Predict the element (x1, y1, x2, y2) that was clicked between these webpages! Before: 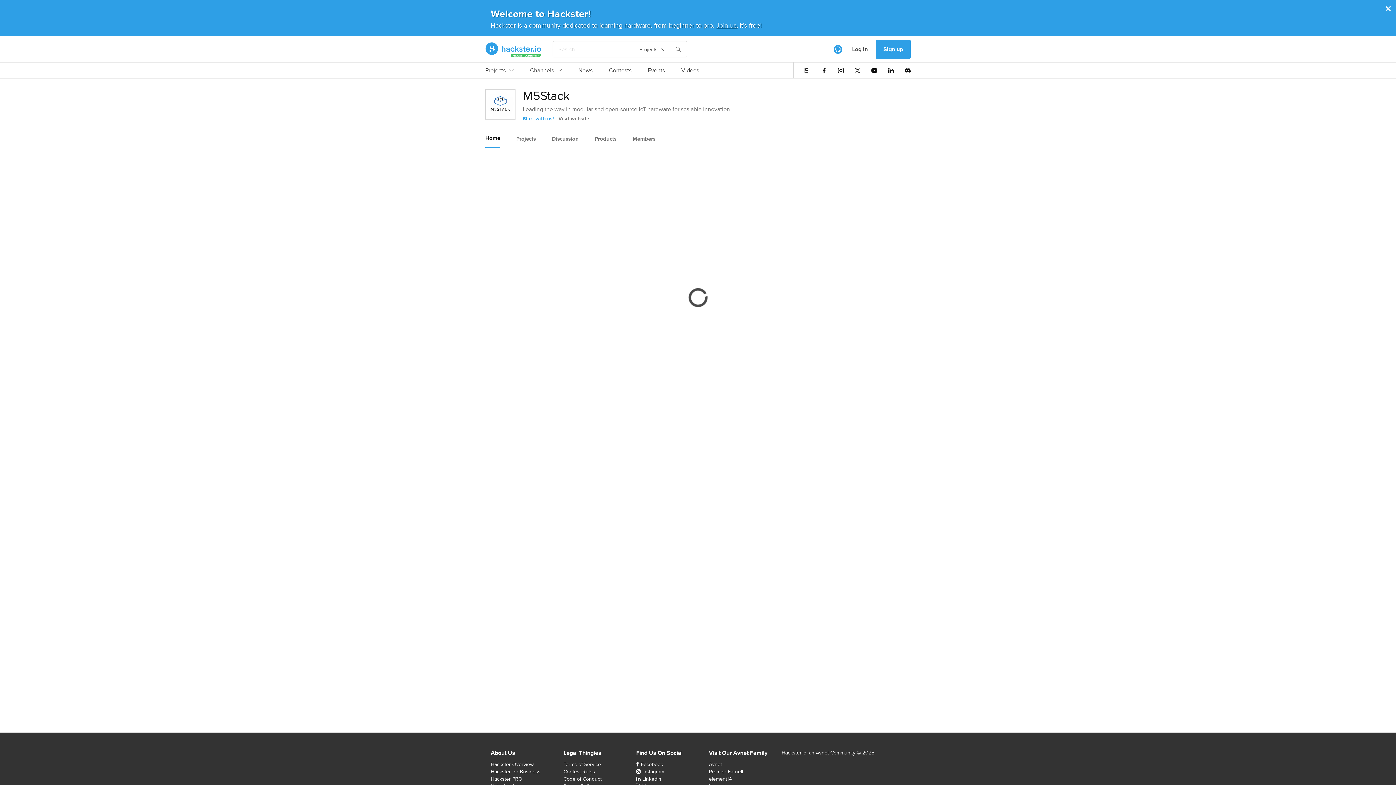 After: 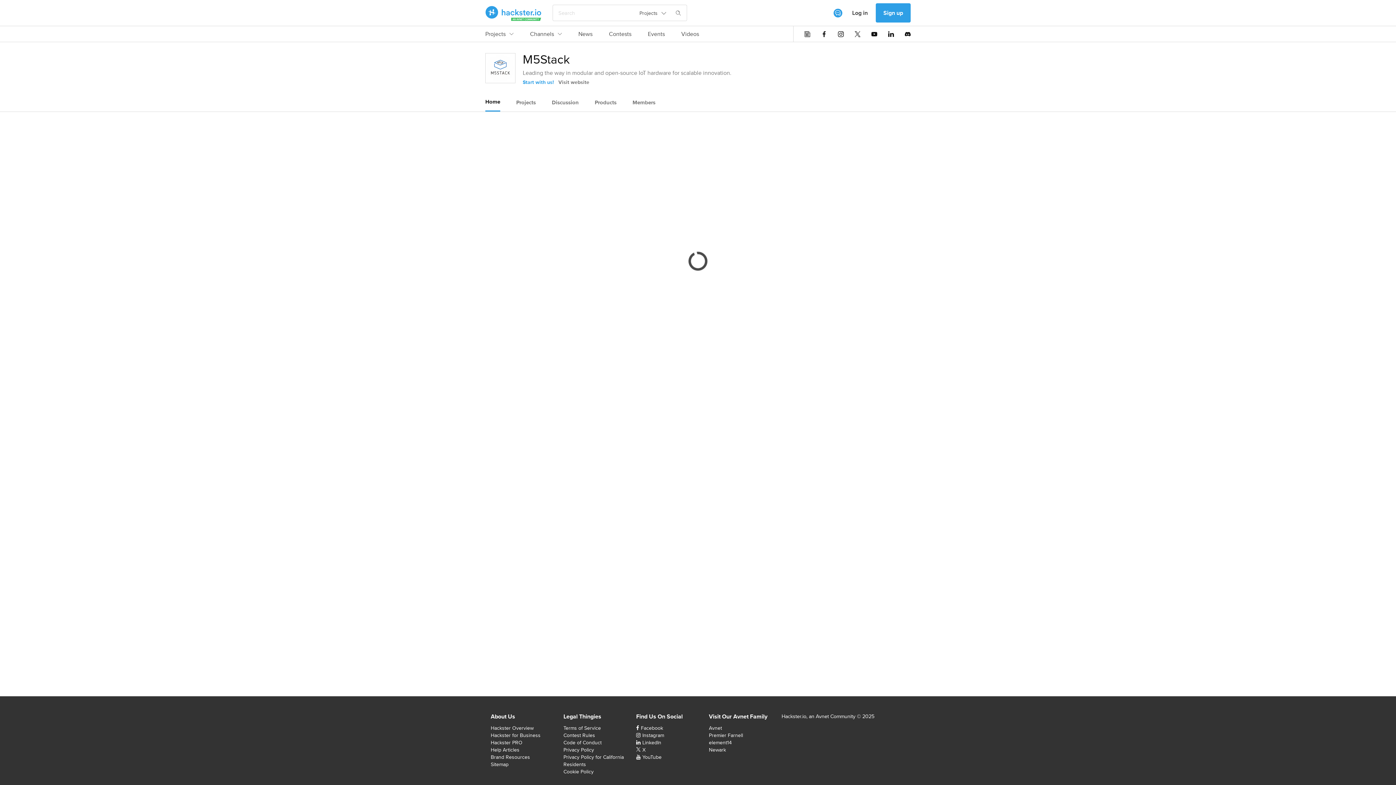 Action: bbox: (1385, 2, 1392, 14) label: ×